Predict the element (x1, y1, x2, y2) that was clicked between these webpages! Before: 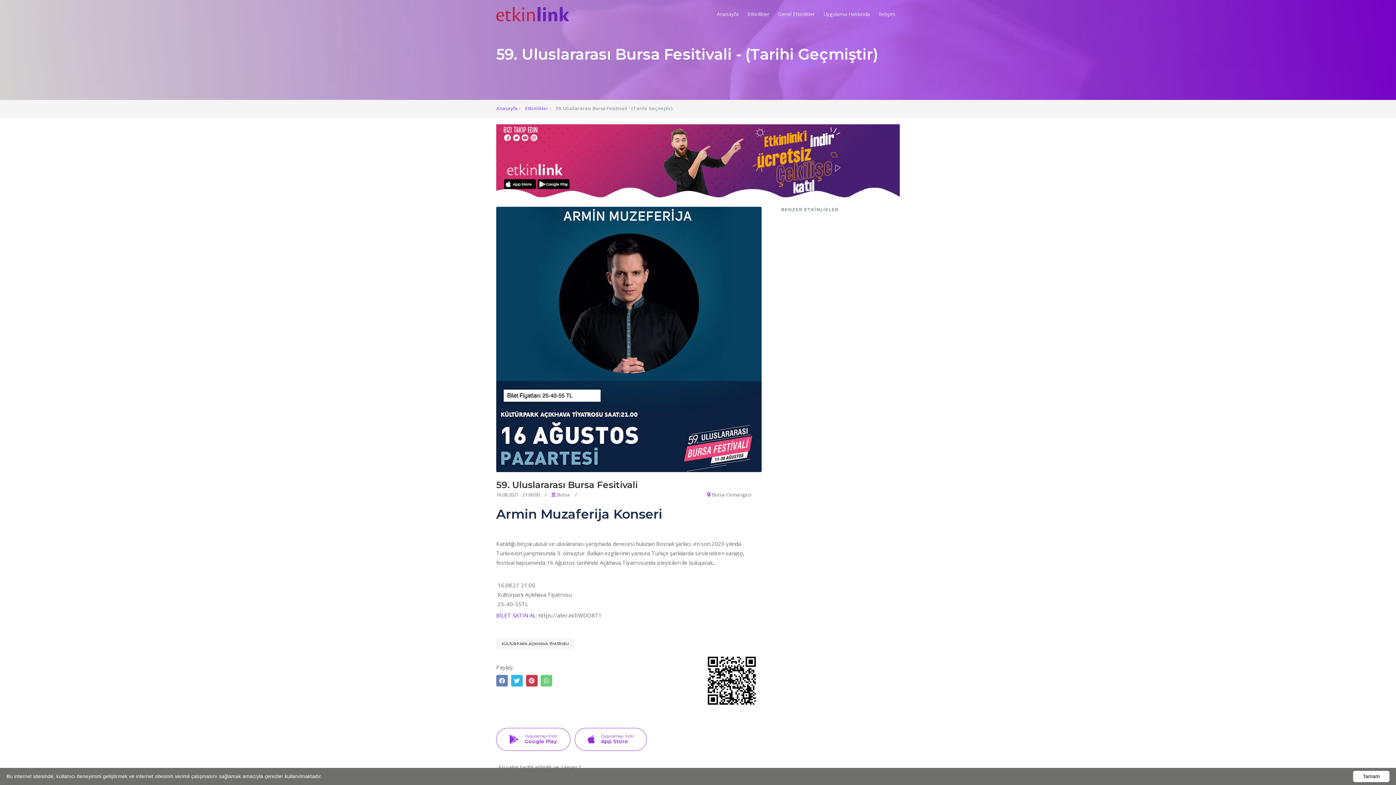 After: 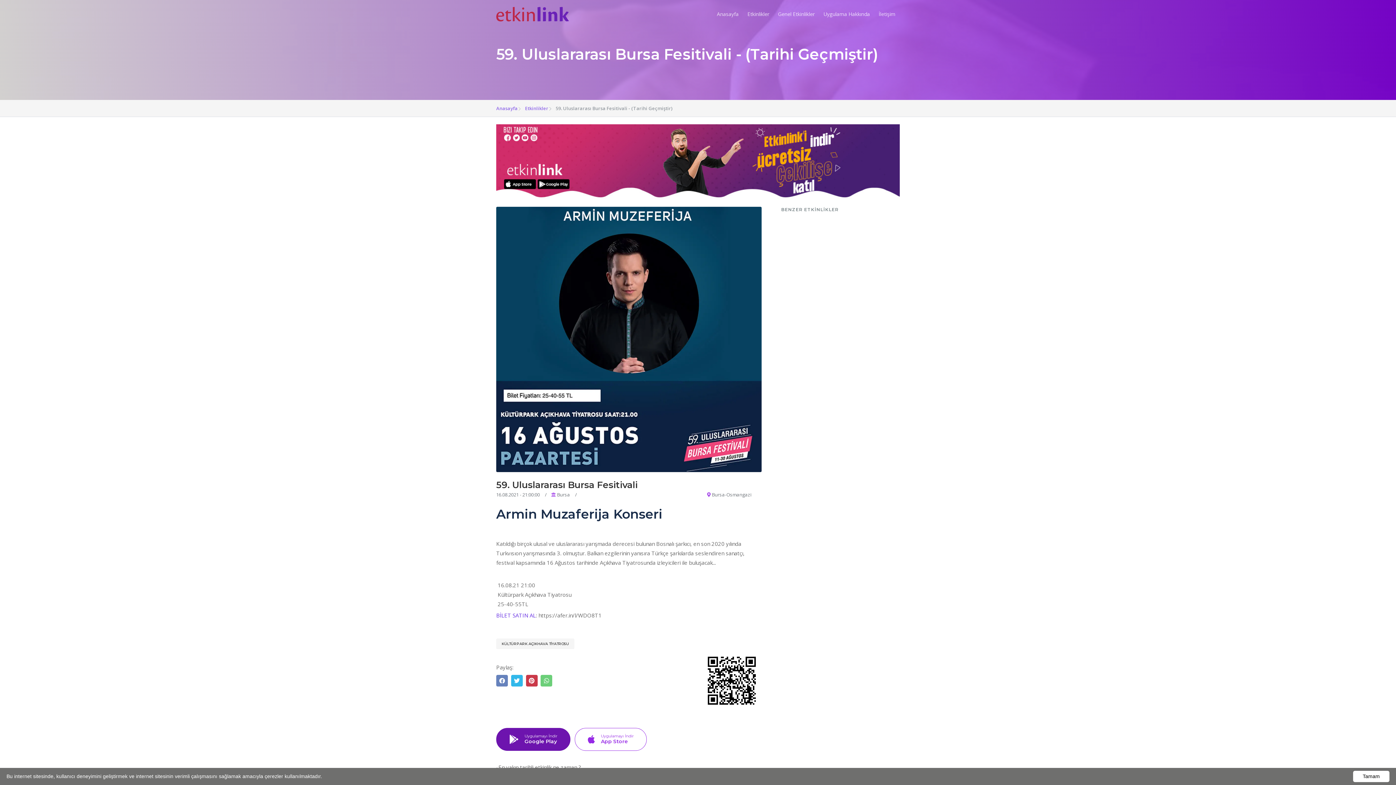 Action: label: Uygulamayı İndir
Google Play bbox: (496, 728, 570, 751)